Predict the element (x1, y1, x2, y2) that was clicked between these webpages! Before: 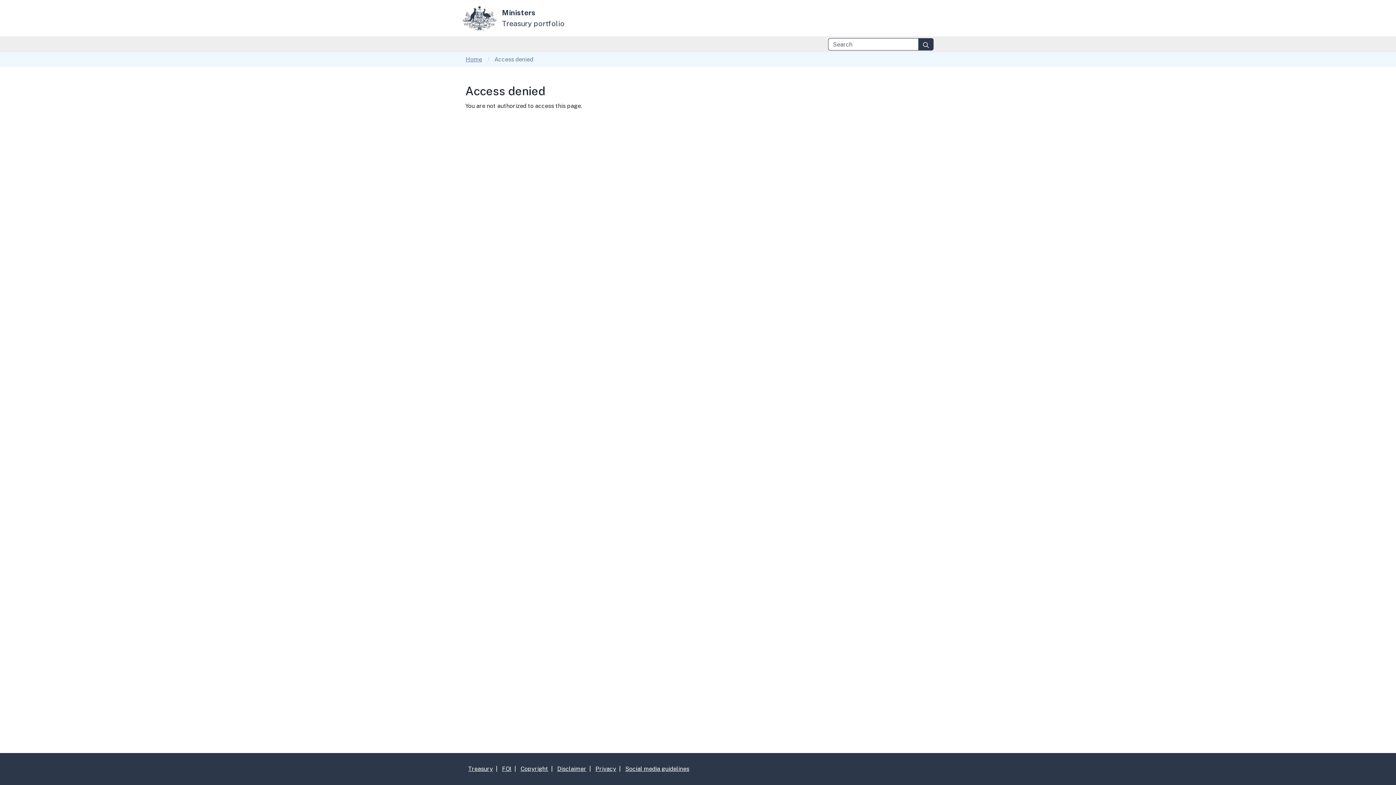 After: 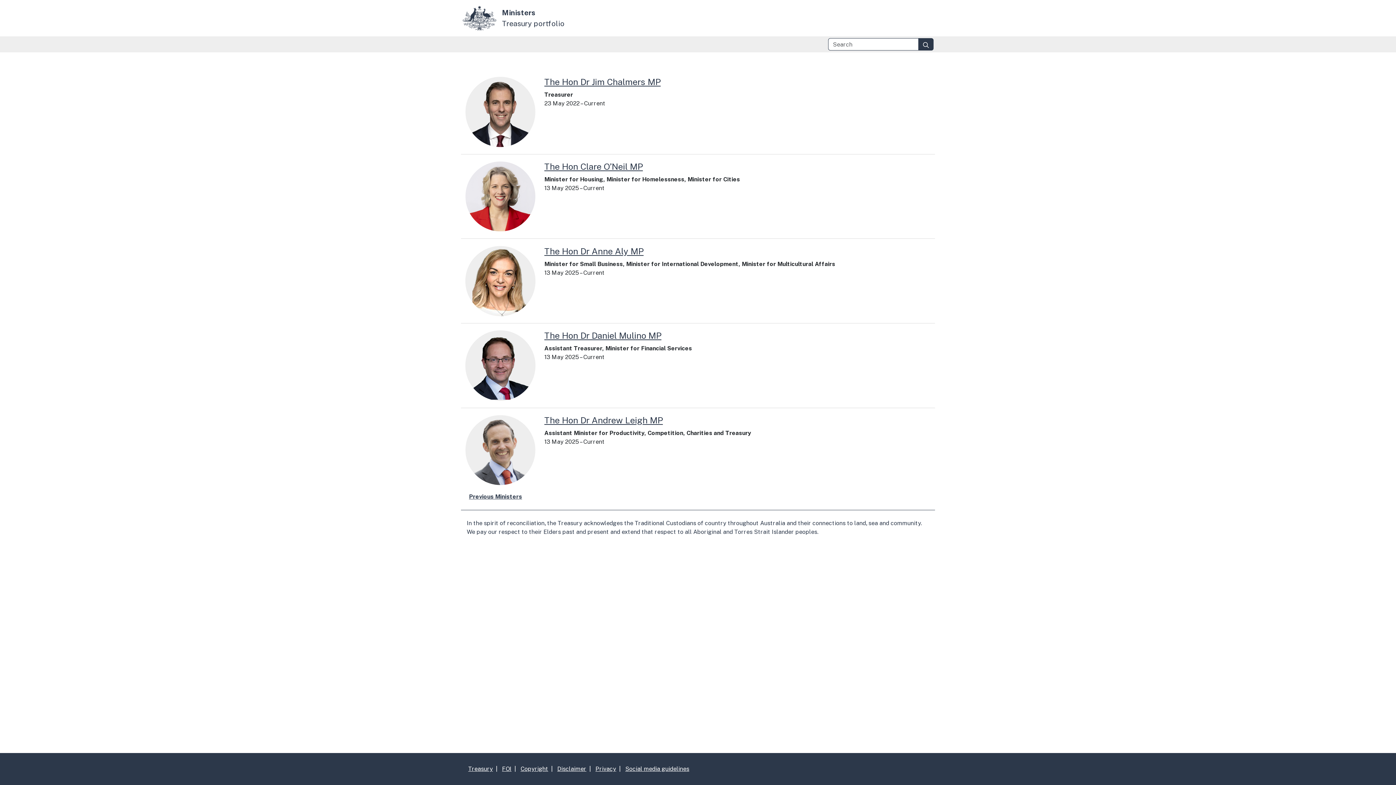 Action: label: Home bbox: (465, 56, 482, 62)